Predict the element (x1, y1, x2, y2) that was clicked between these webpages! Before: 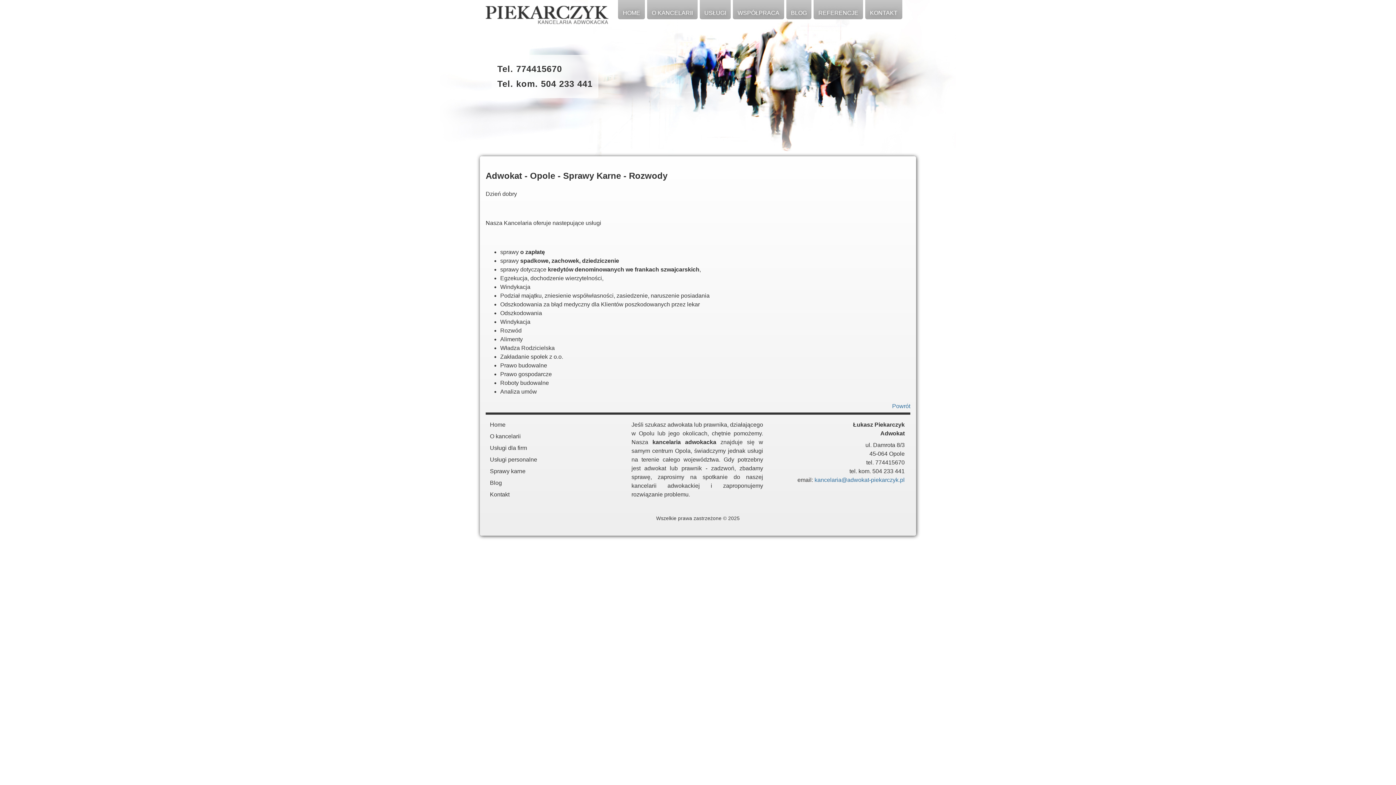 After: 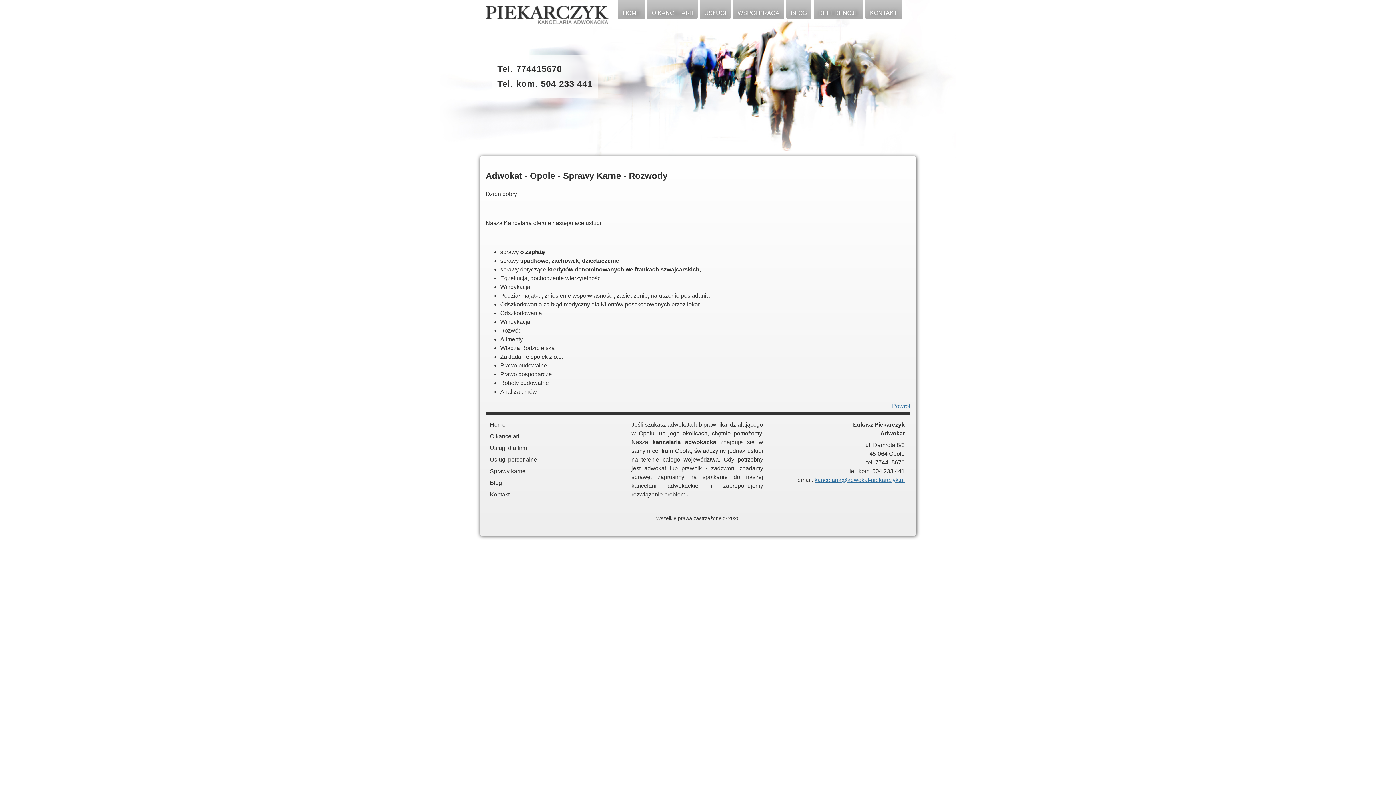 Action: bbox: (814, 477, 904, 483) label: kancelaria@adwokat-piekarczyk.pl